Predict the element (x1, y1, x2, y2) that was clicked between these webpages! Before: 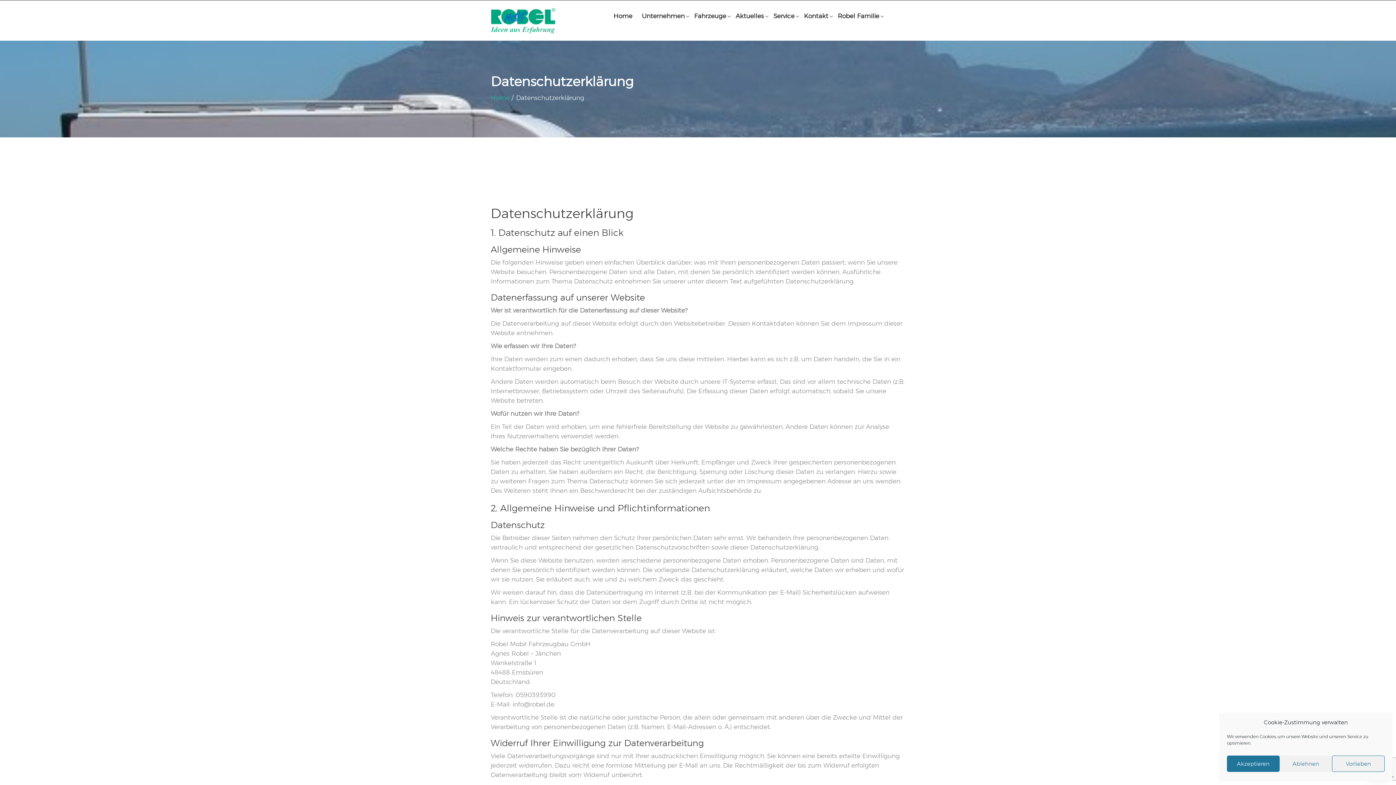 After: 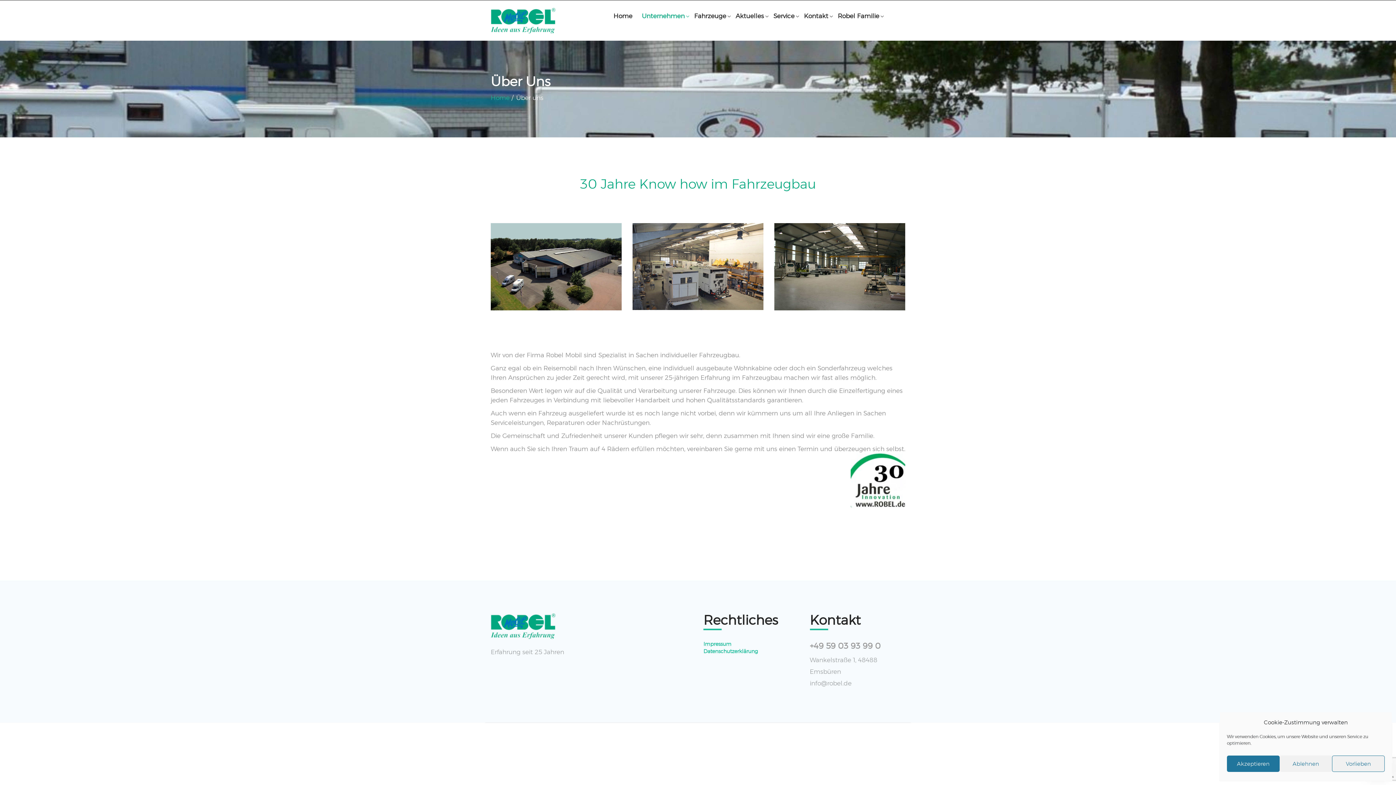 Action: label: Unternehmen bbox: (637, 0, 689, 31)